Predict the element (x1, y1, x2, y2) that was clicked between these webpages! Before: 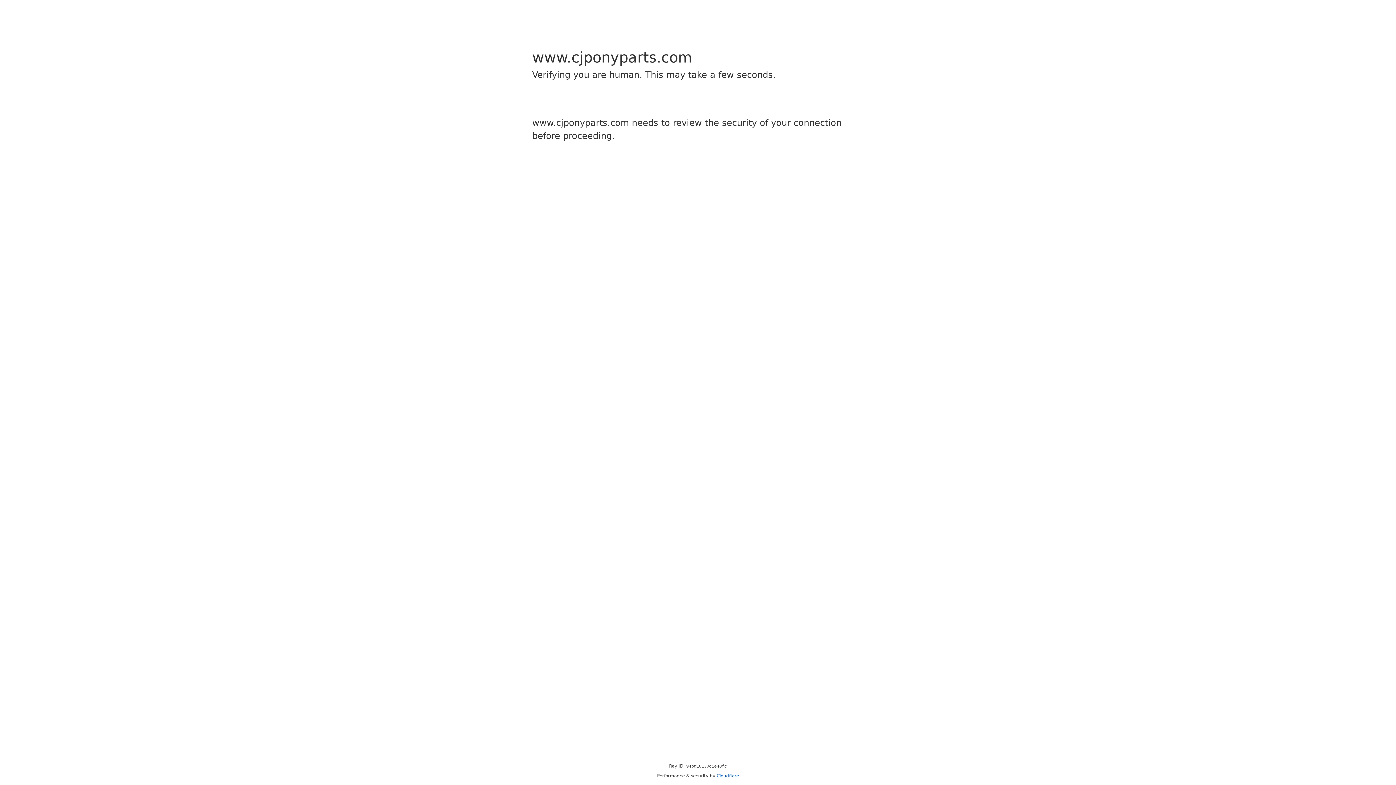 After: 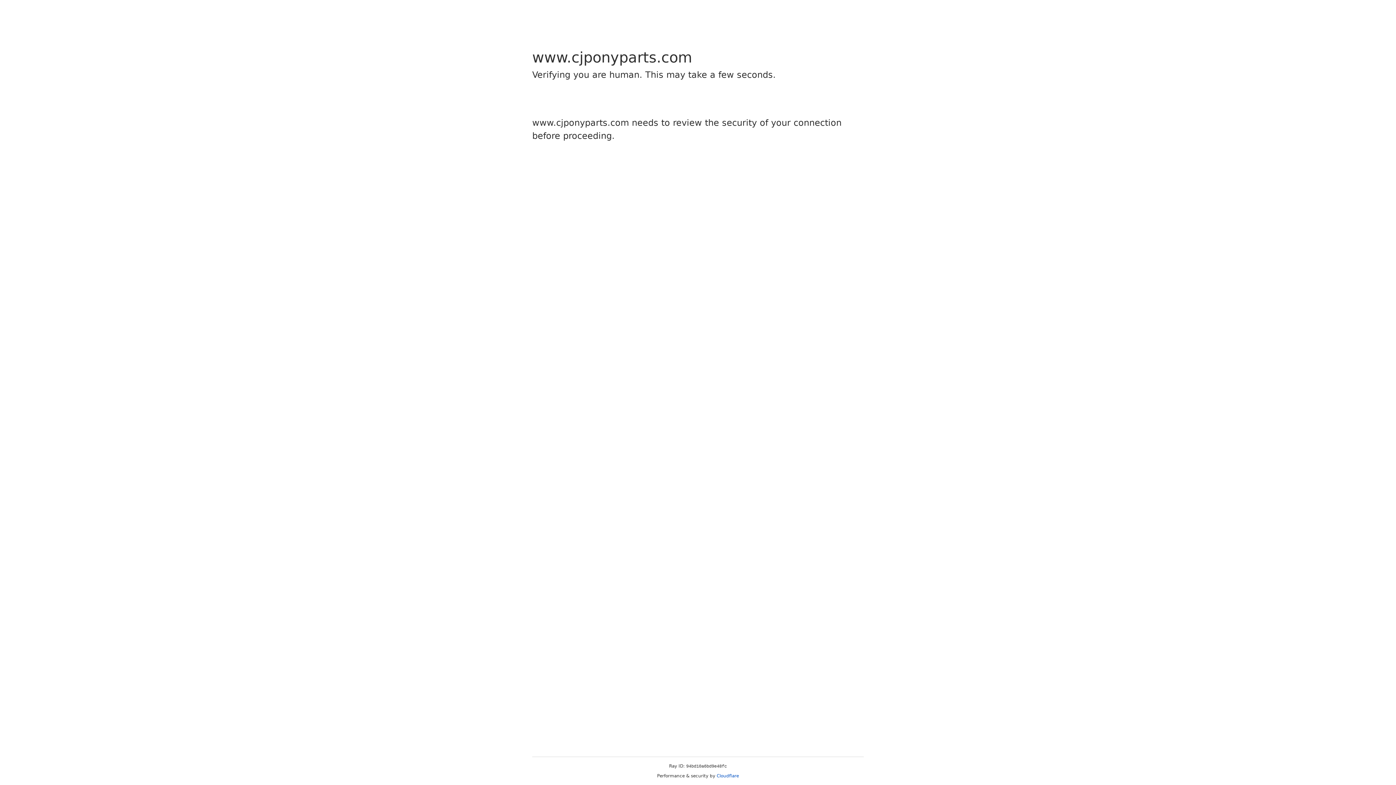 Action: label: Cloudflare bbox: (716, 773, 739, 778)